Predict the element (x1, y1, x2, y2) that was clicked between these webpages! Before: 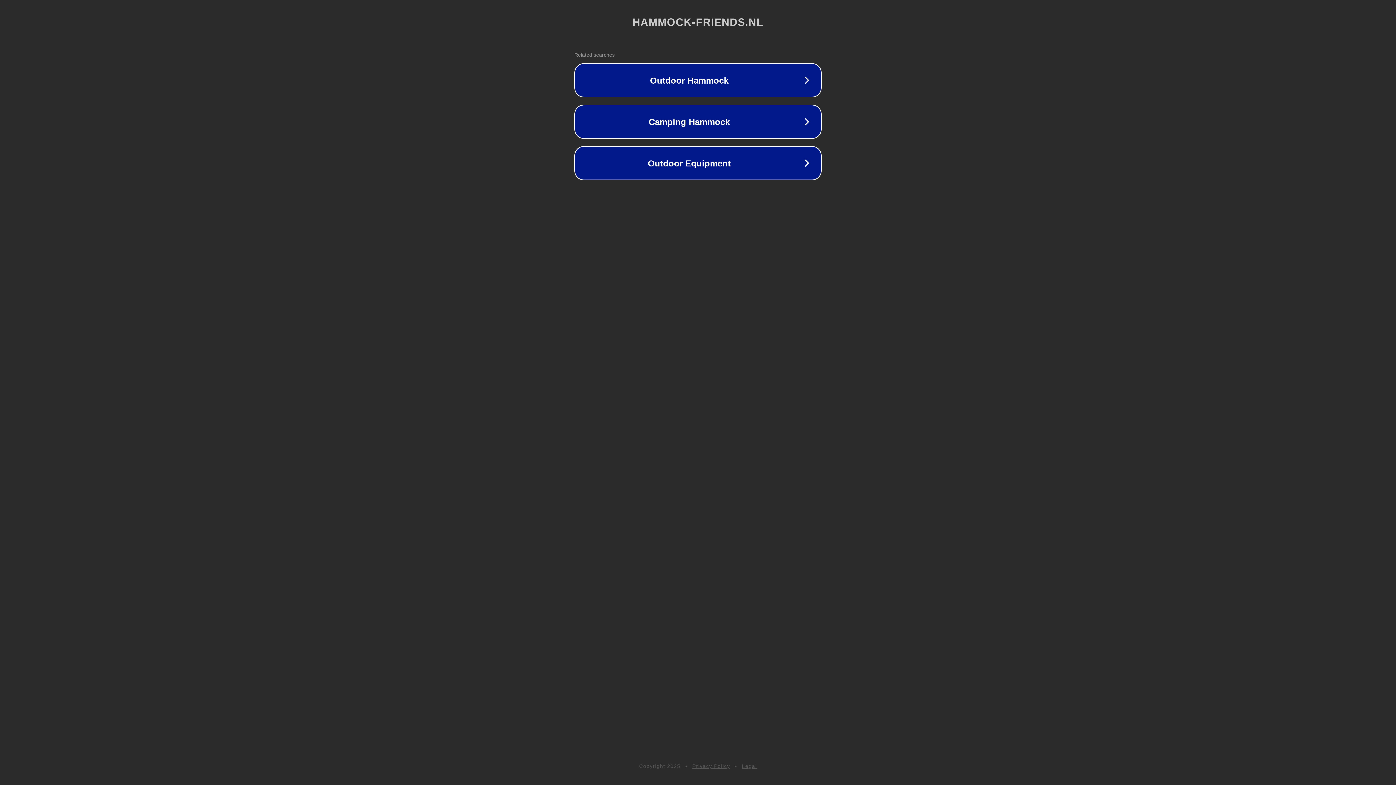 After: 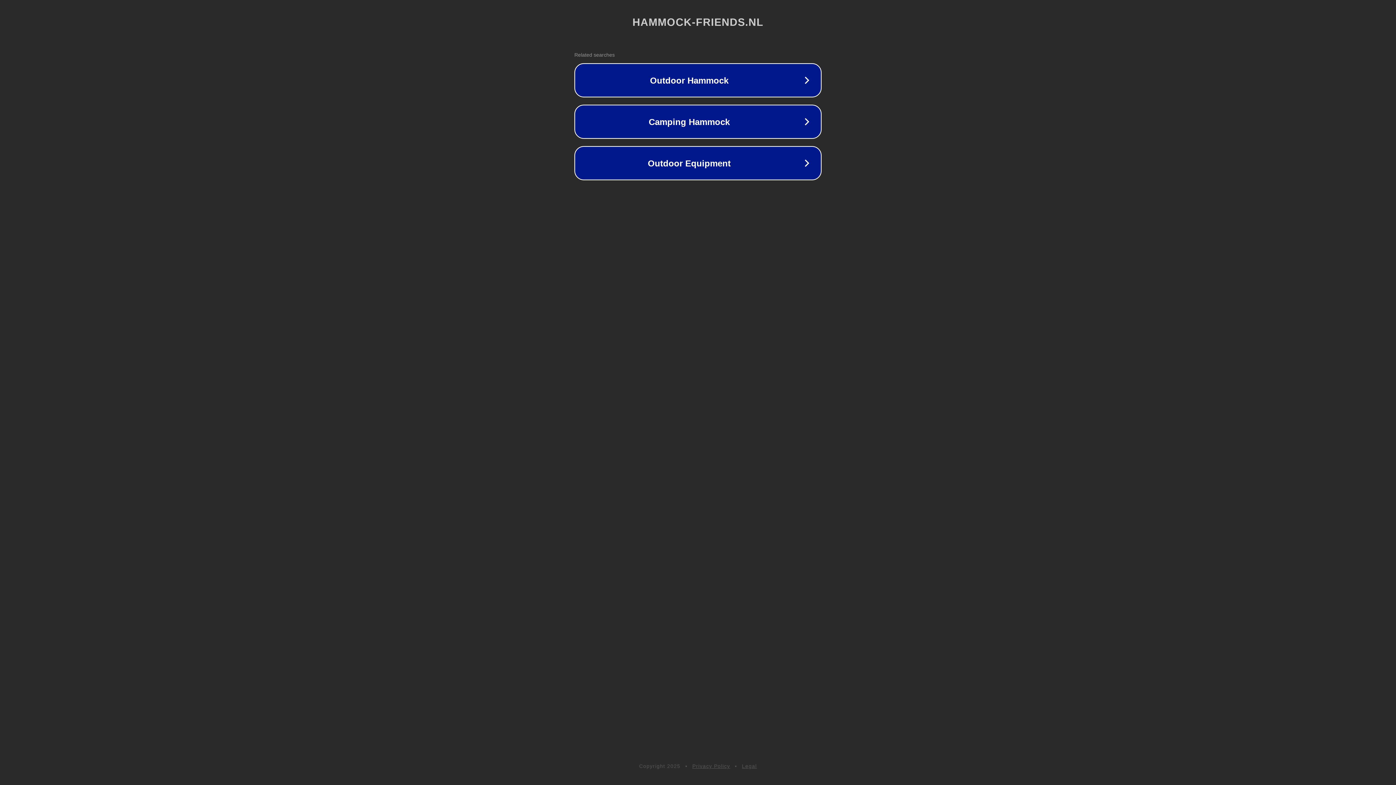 Action: label: Privacy Policy bbox: (692, 763, 730, 769)